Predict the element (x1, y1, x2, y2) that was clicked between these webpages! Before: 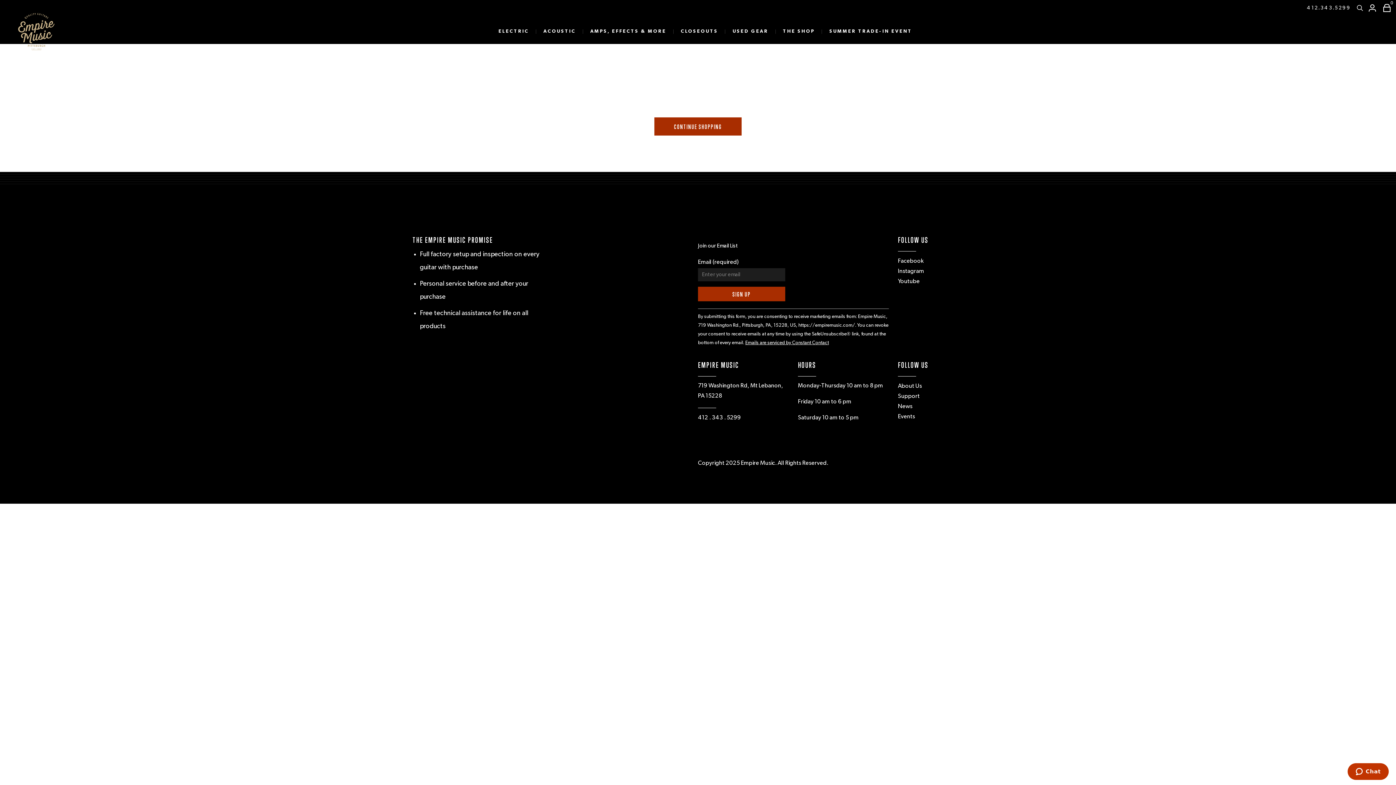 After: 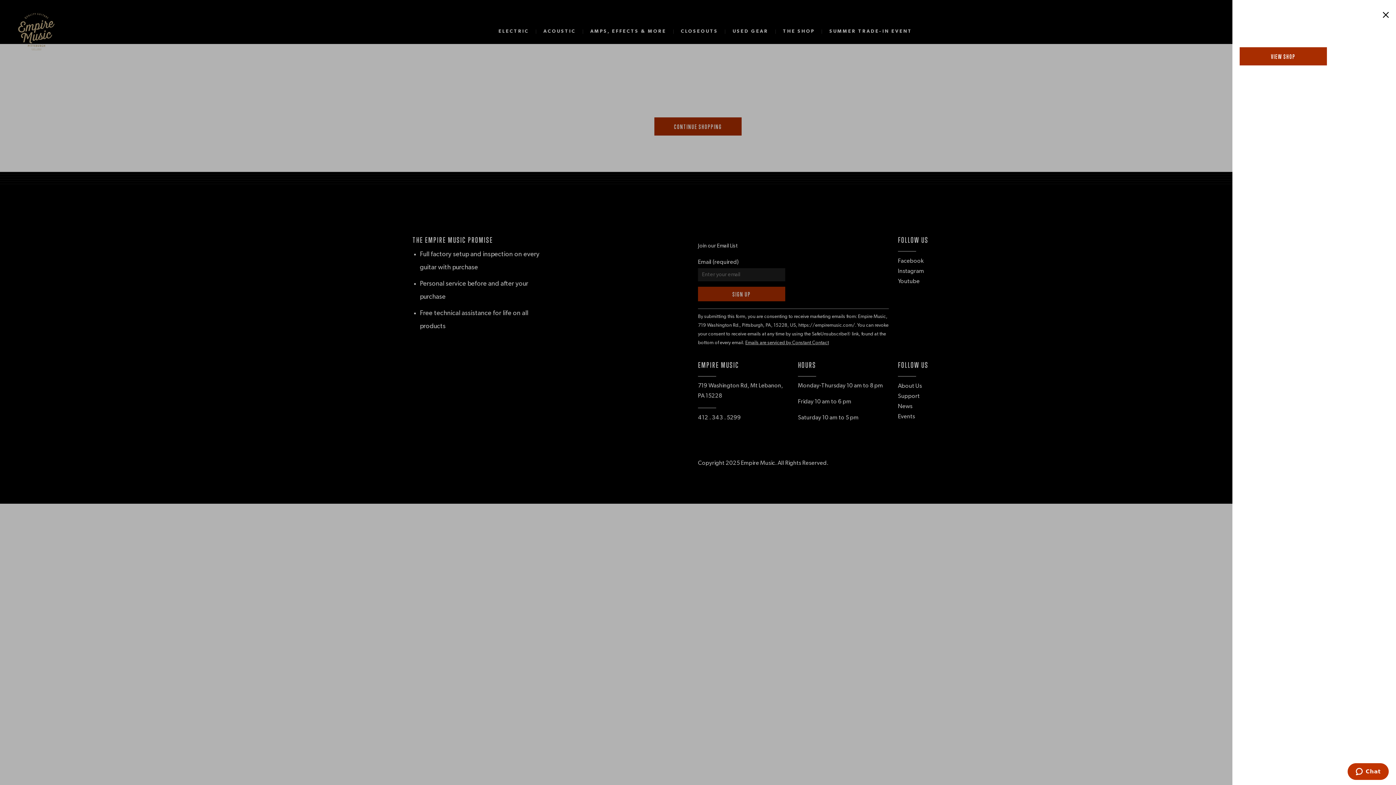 Action: label: 0
Cart bbox: (1380, 4, 1390, 11)